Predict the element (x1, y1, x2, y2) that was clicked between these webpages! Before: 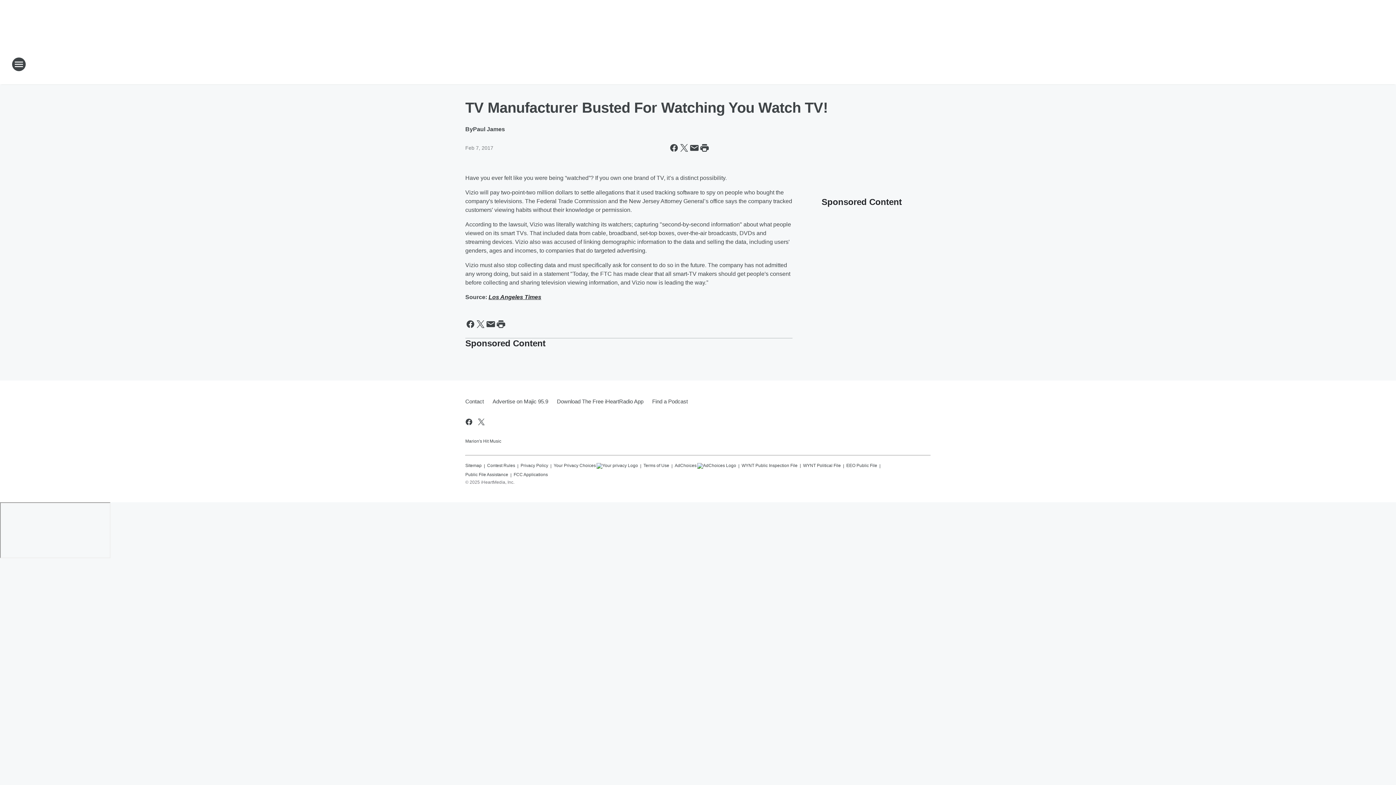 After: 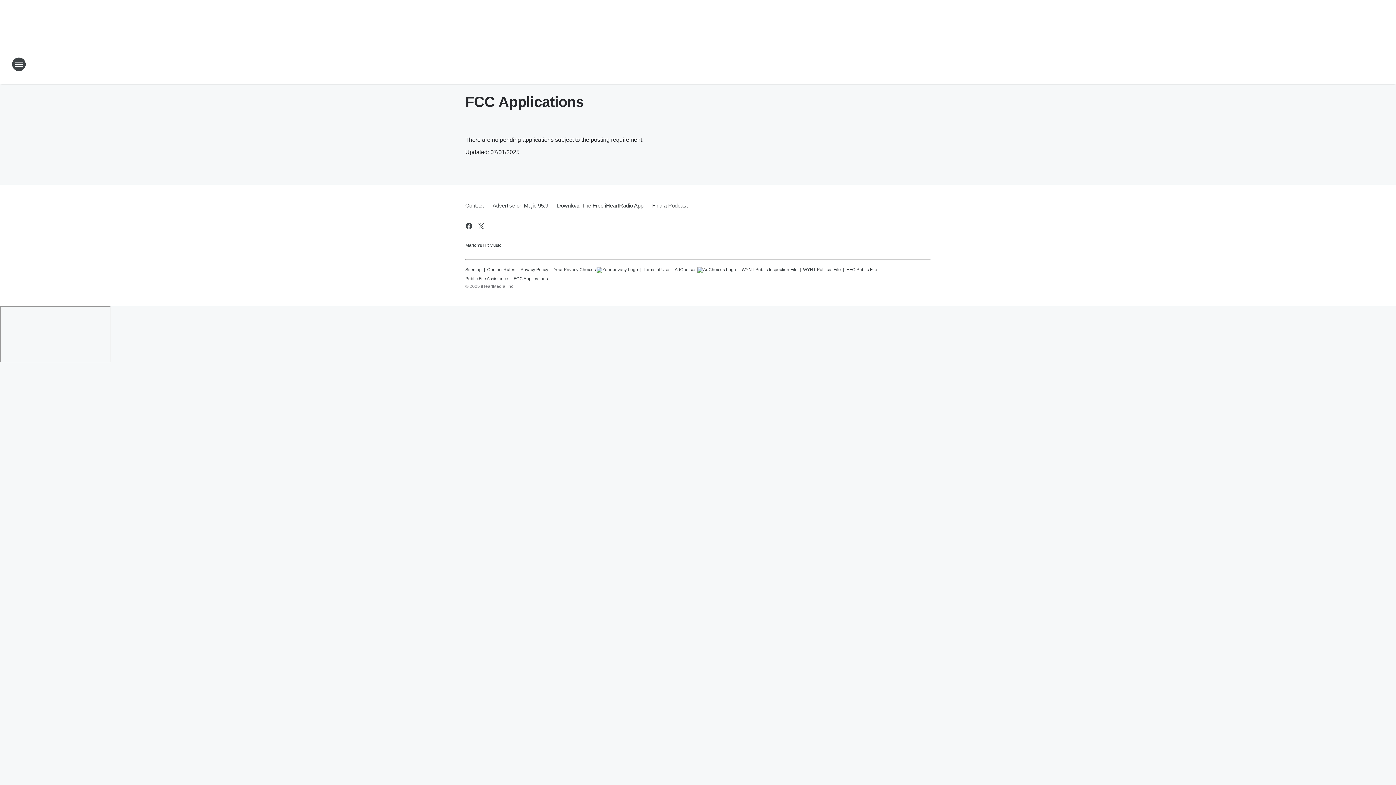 Action: bbox: (513, 469, 548, 477) label: FCC Applications